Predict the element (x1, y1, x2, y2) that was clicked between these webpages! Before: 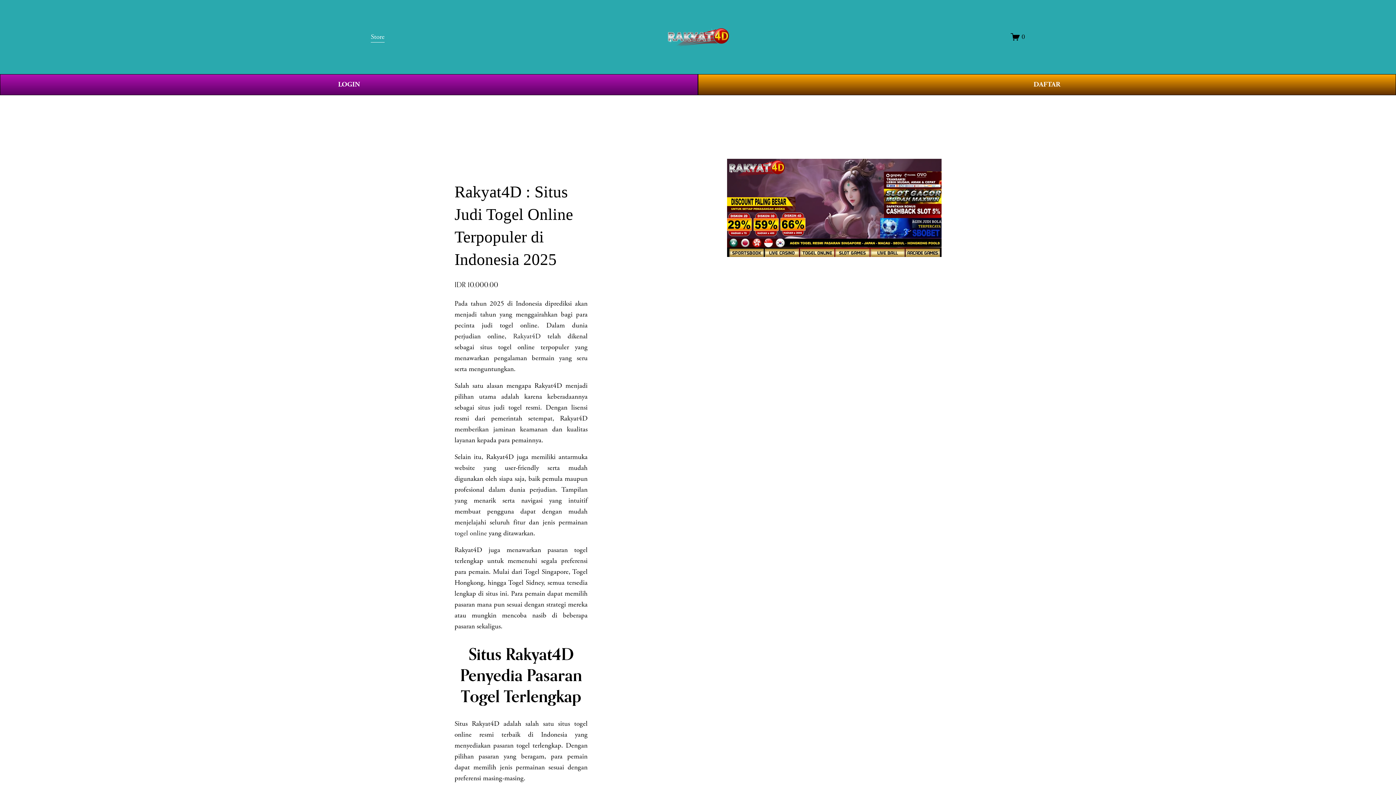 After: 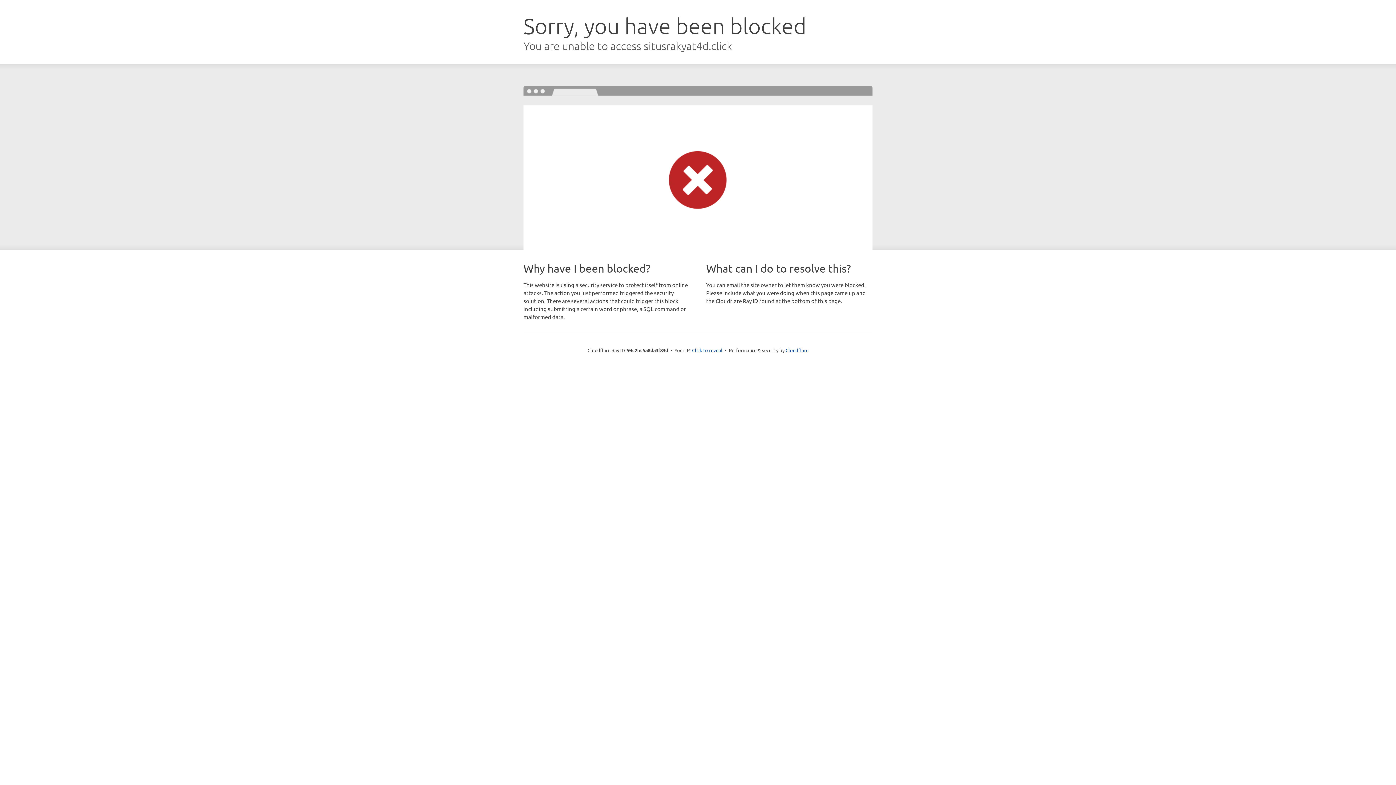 Action: bbox: (698, 74, 1396, 95) label: DAFTAR